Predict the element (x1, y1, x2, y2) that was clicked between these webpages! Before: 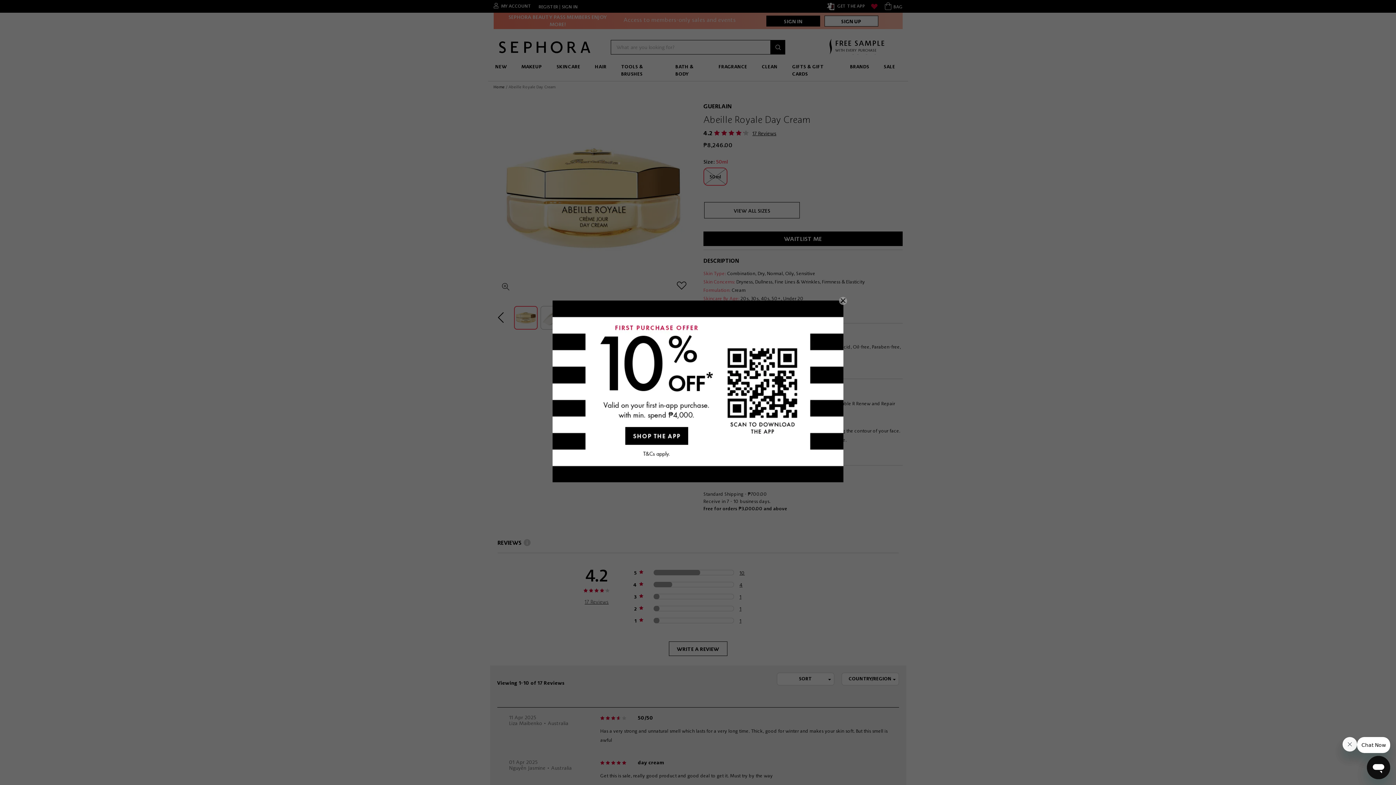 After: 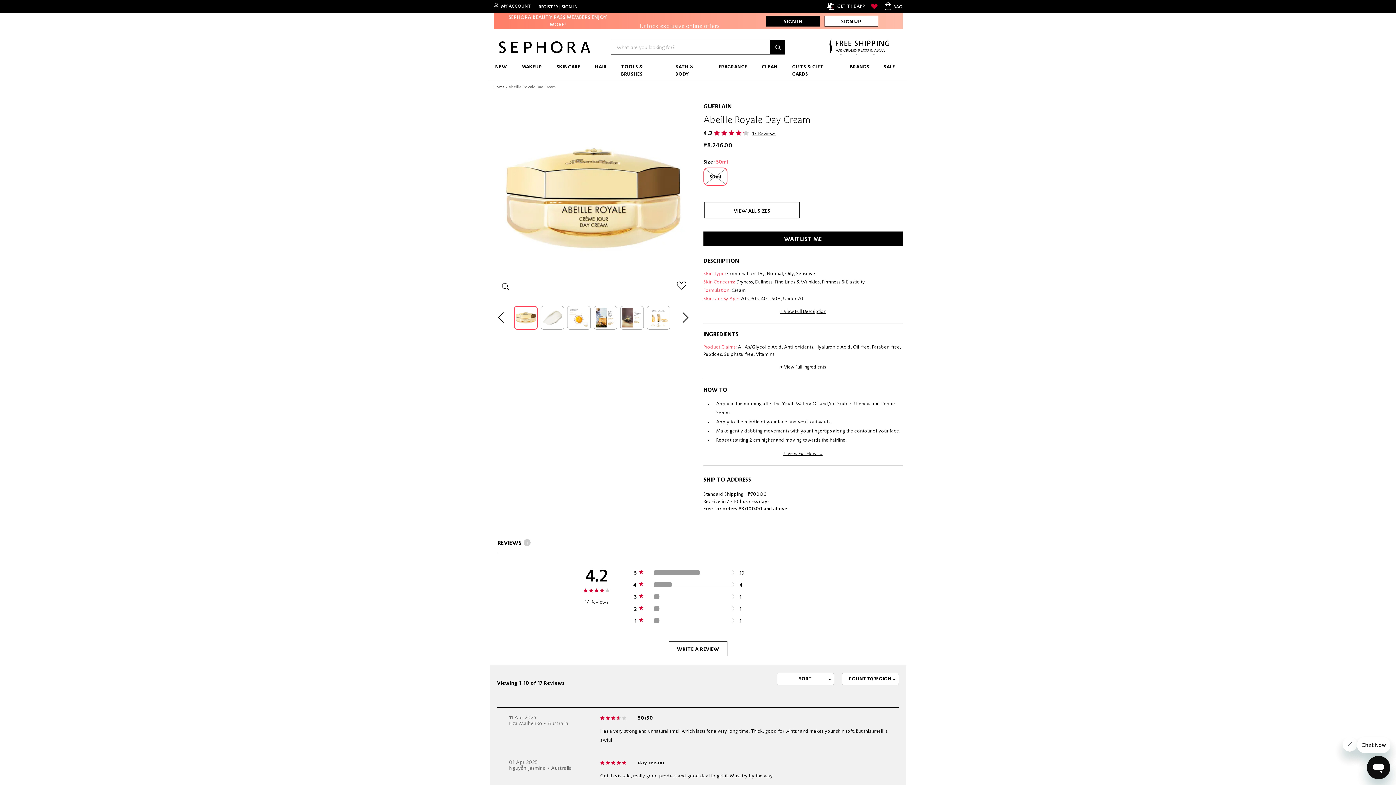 Action: label: Close bbox: (839, 296, 847, 304)